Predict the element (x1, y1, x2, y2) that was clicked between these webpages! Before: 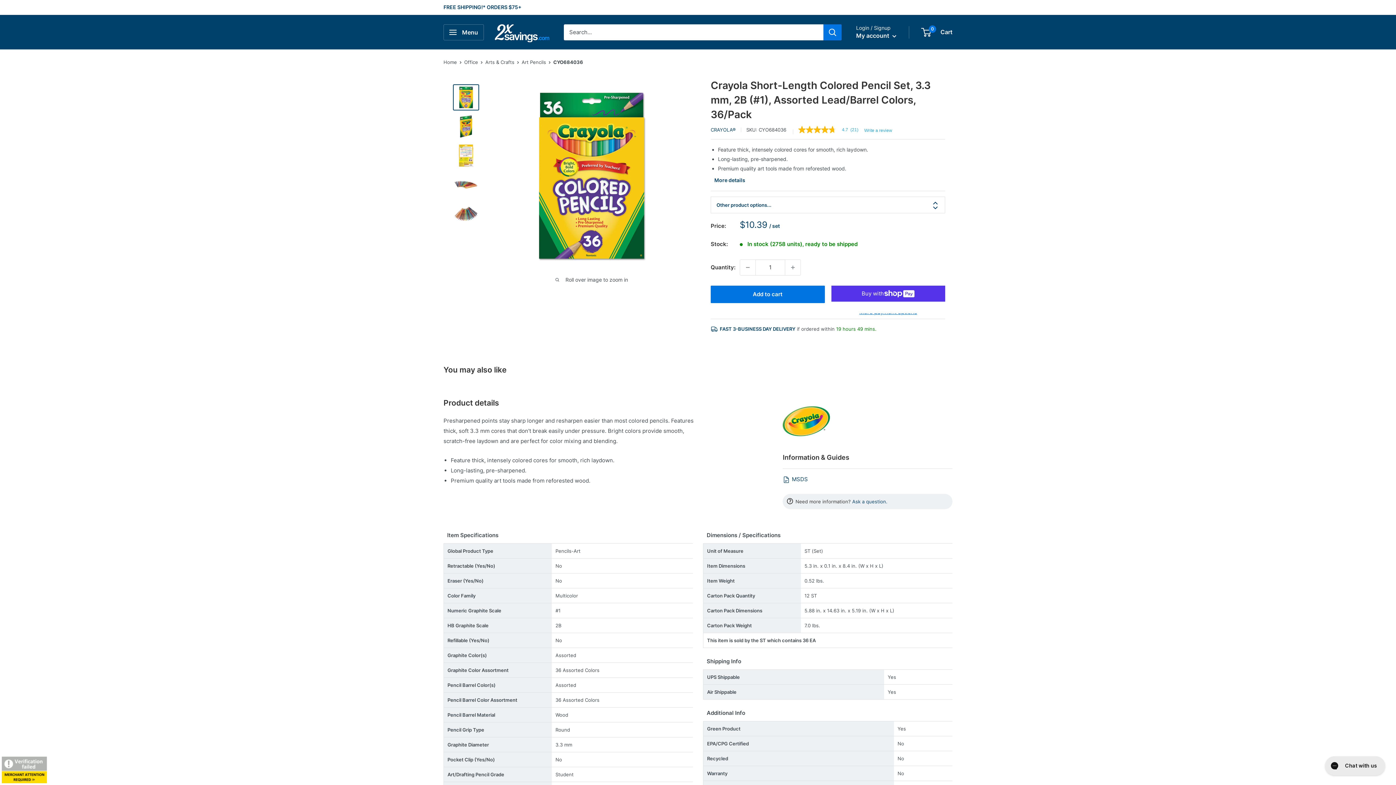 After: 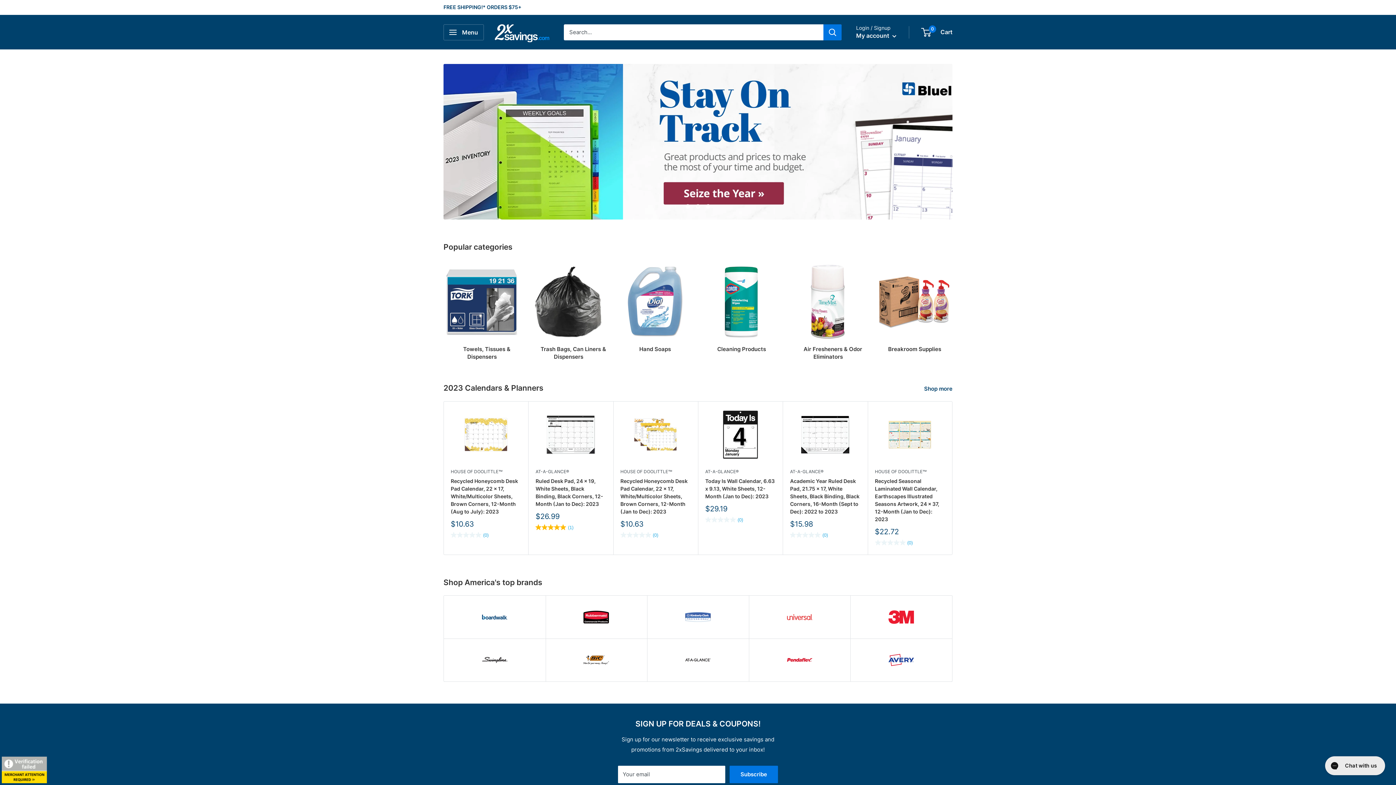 Action: bbox: (494, 22, 549, 42) label: 2xSavings